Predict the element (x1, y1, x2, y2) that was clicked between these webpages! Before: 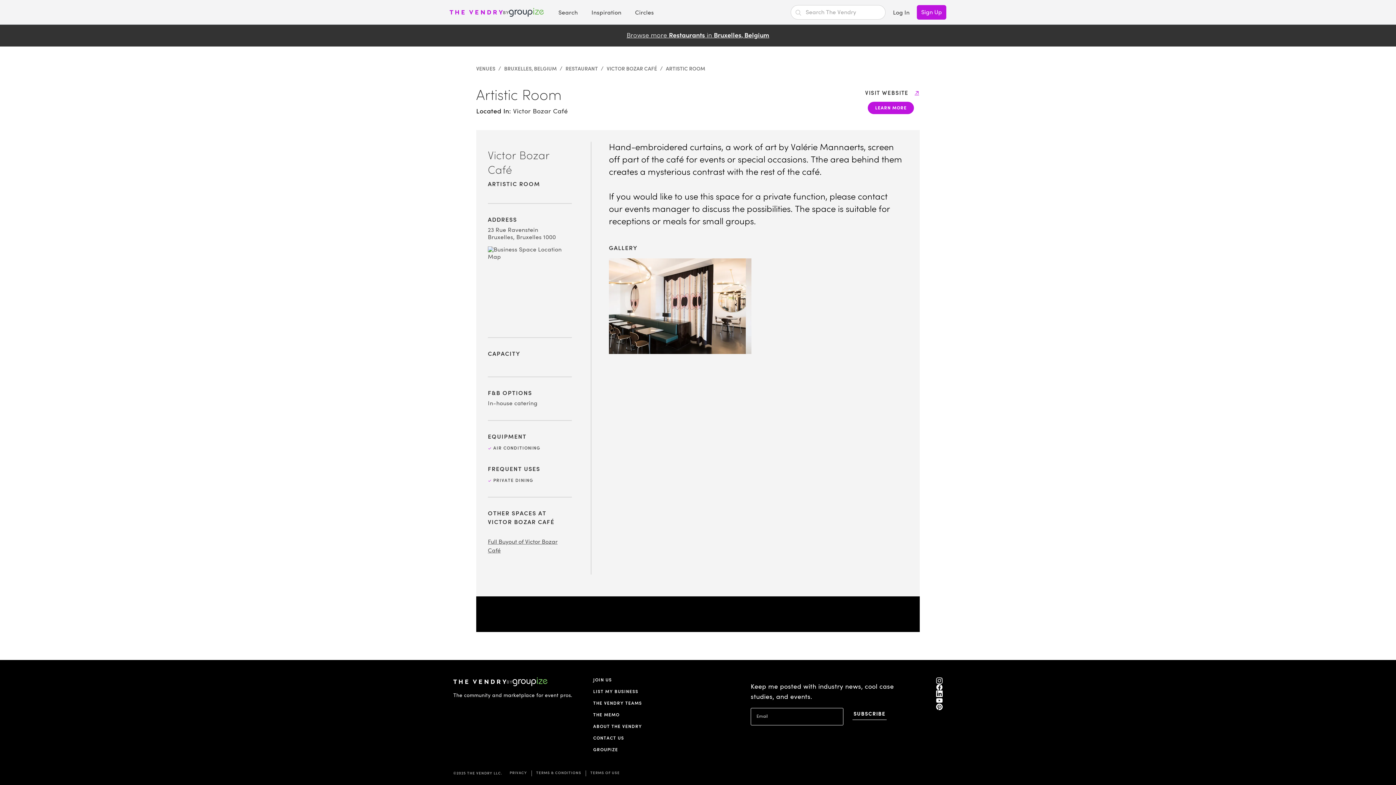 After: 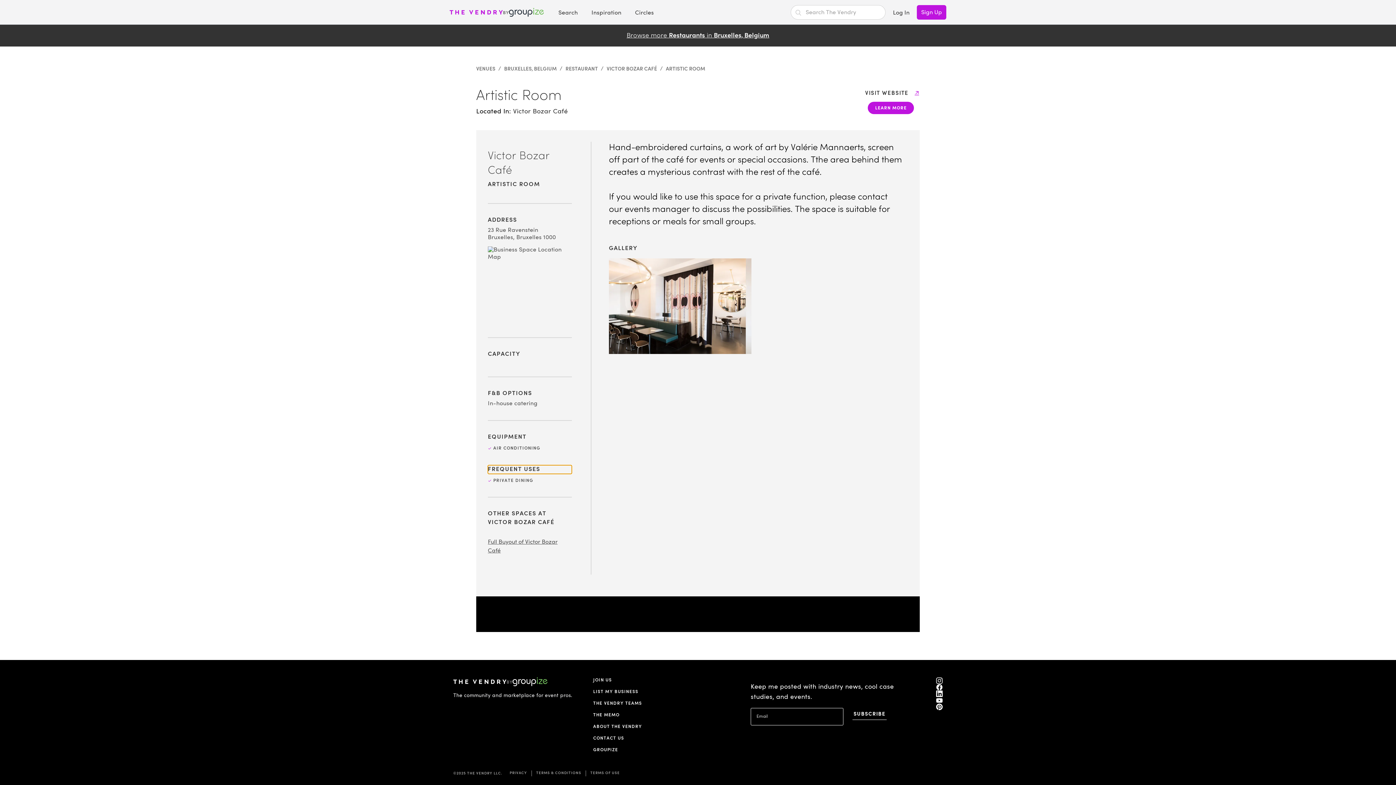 Action: bbox: (488, 465, 572, 474) label: FREQUENT USES